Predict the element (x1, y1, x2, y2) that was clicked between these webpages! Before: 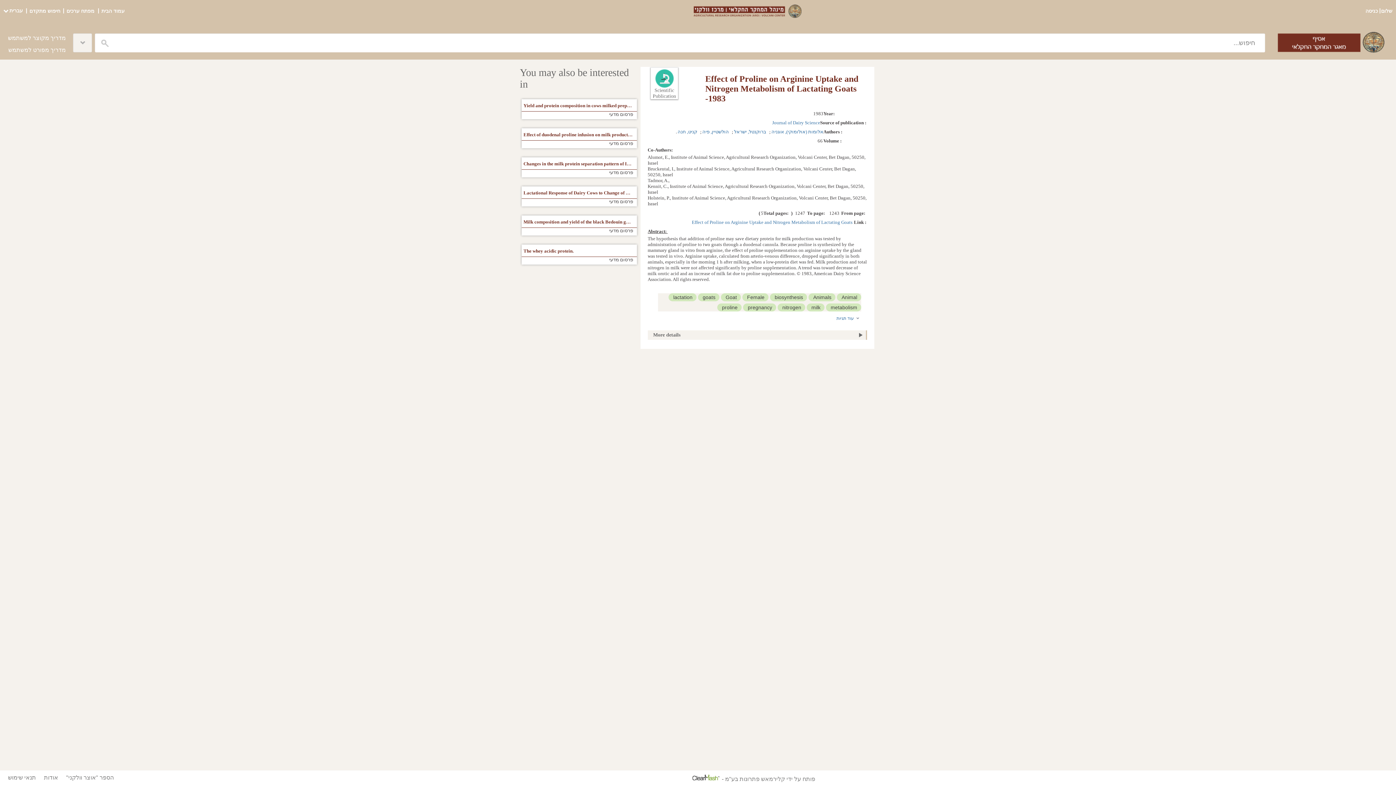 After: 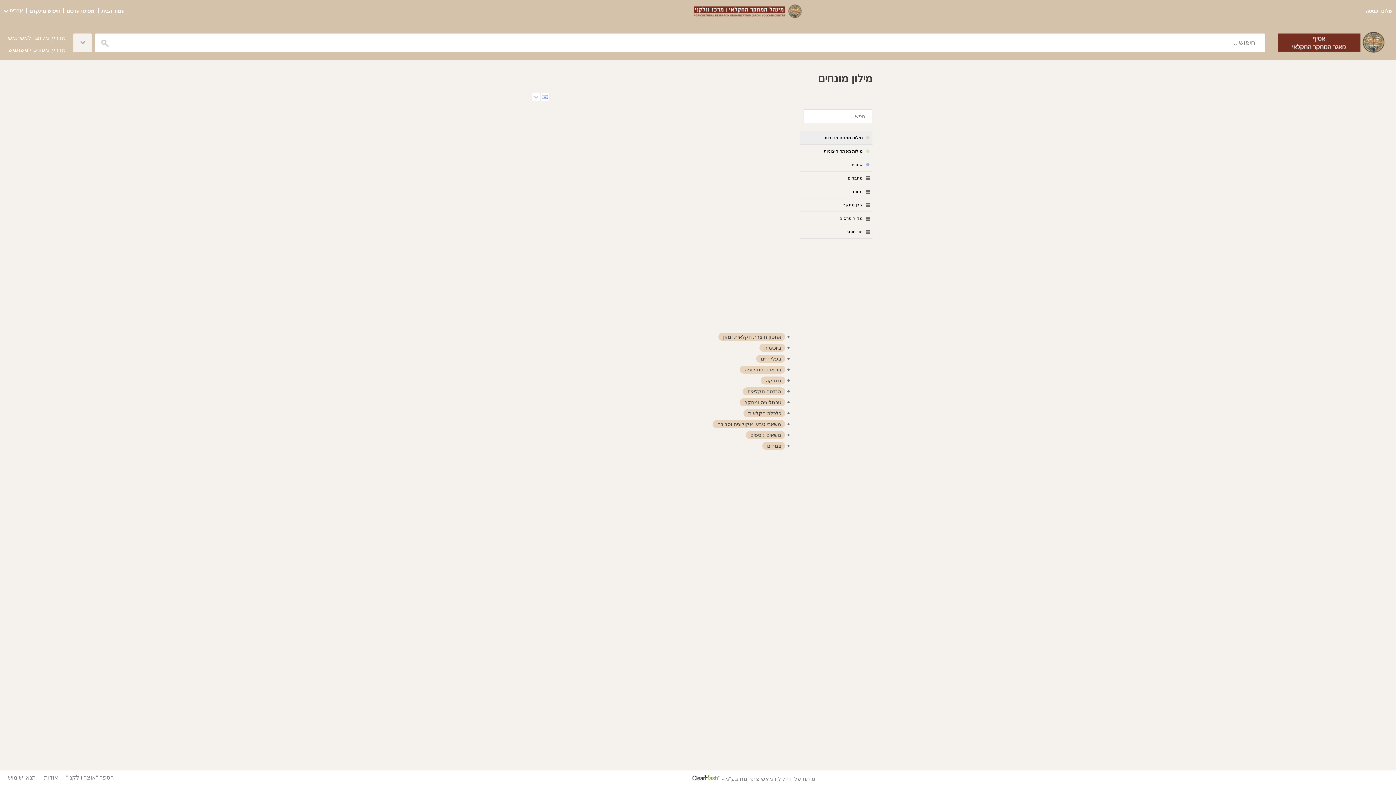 Action: bbox: (65, 8, 94, 13) label: מפתח ערכים